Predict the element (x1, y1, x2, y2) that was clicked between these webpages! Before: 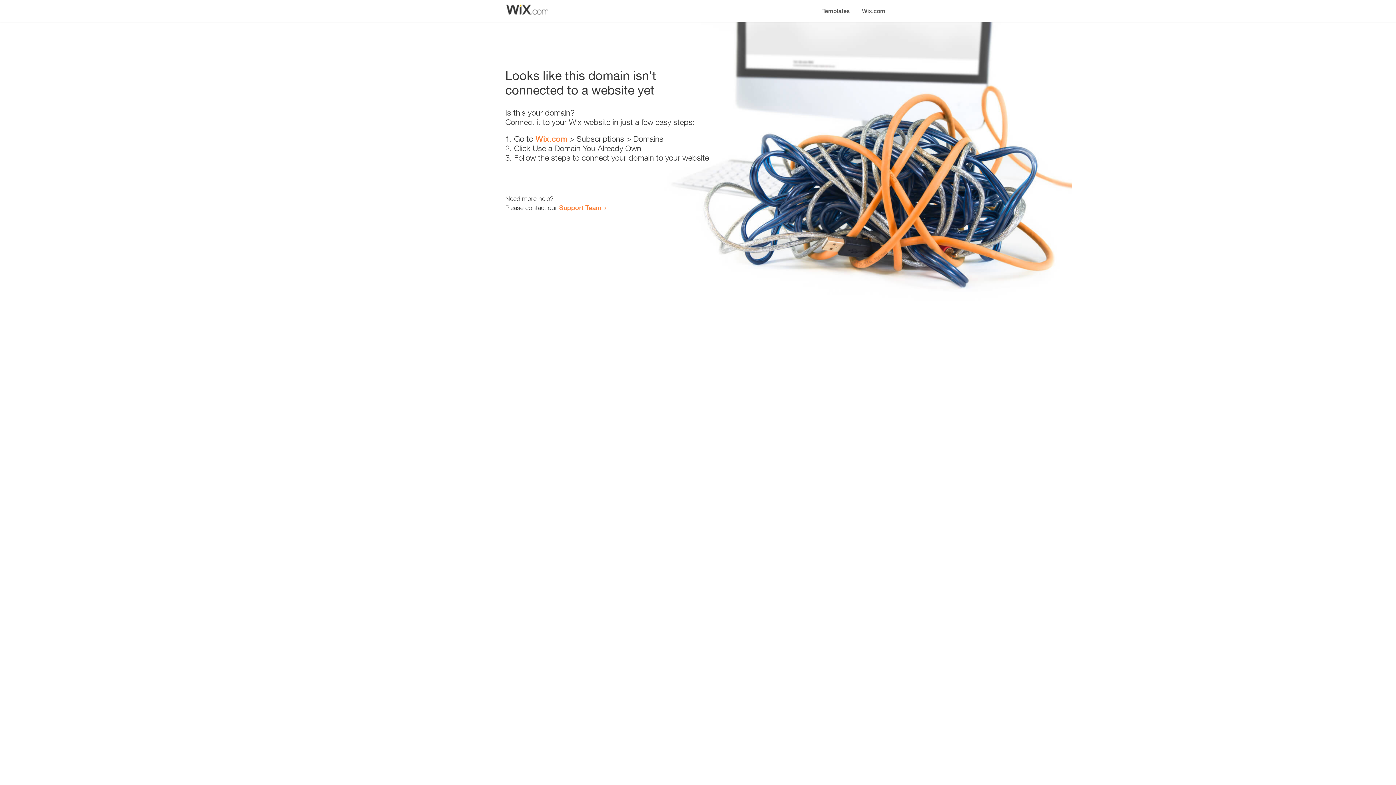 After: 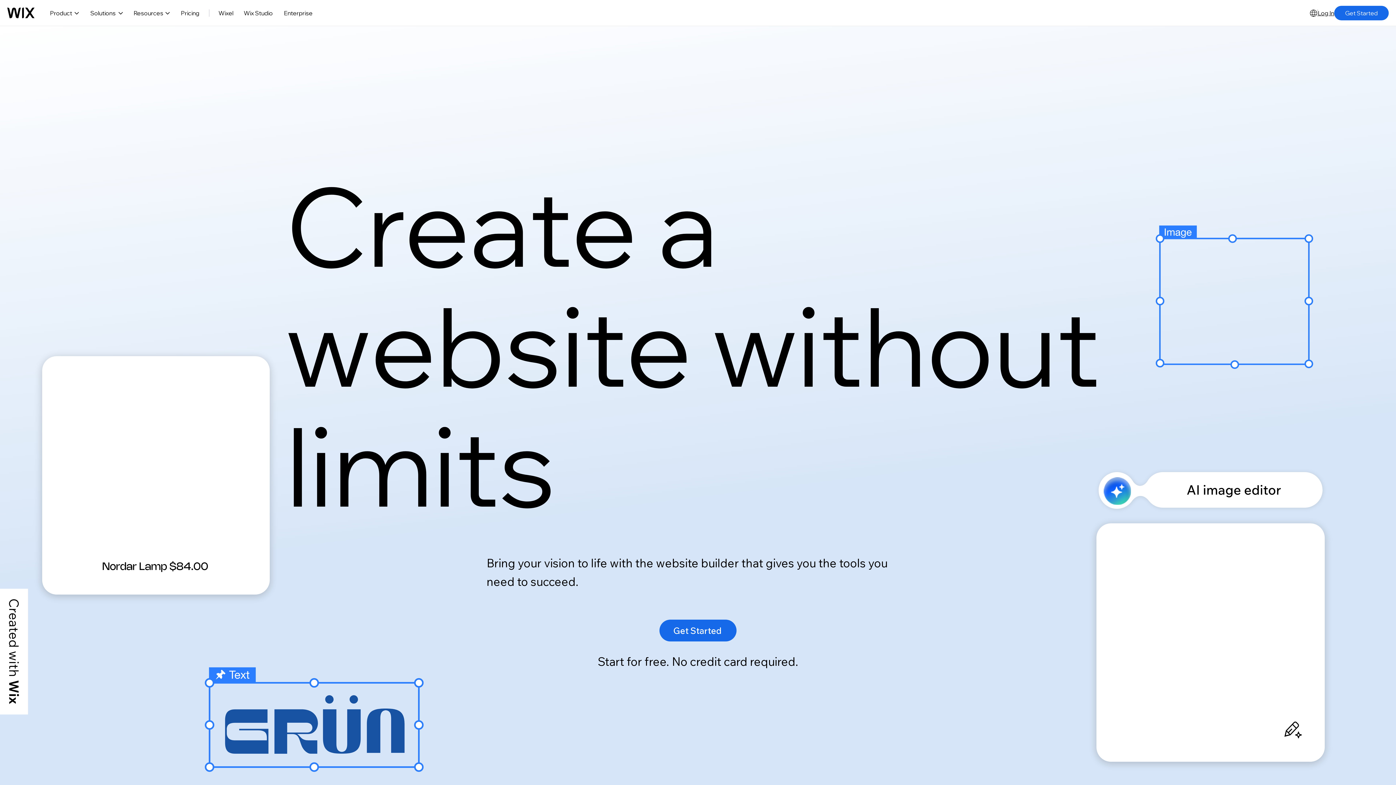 Action: bbox: (535, 134, 567, 143) label: Wix.com